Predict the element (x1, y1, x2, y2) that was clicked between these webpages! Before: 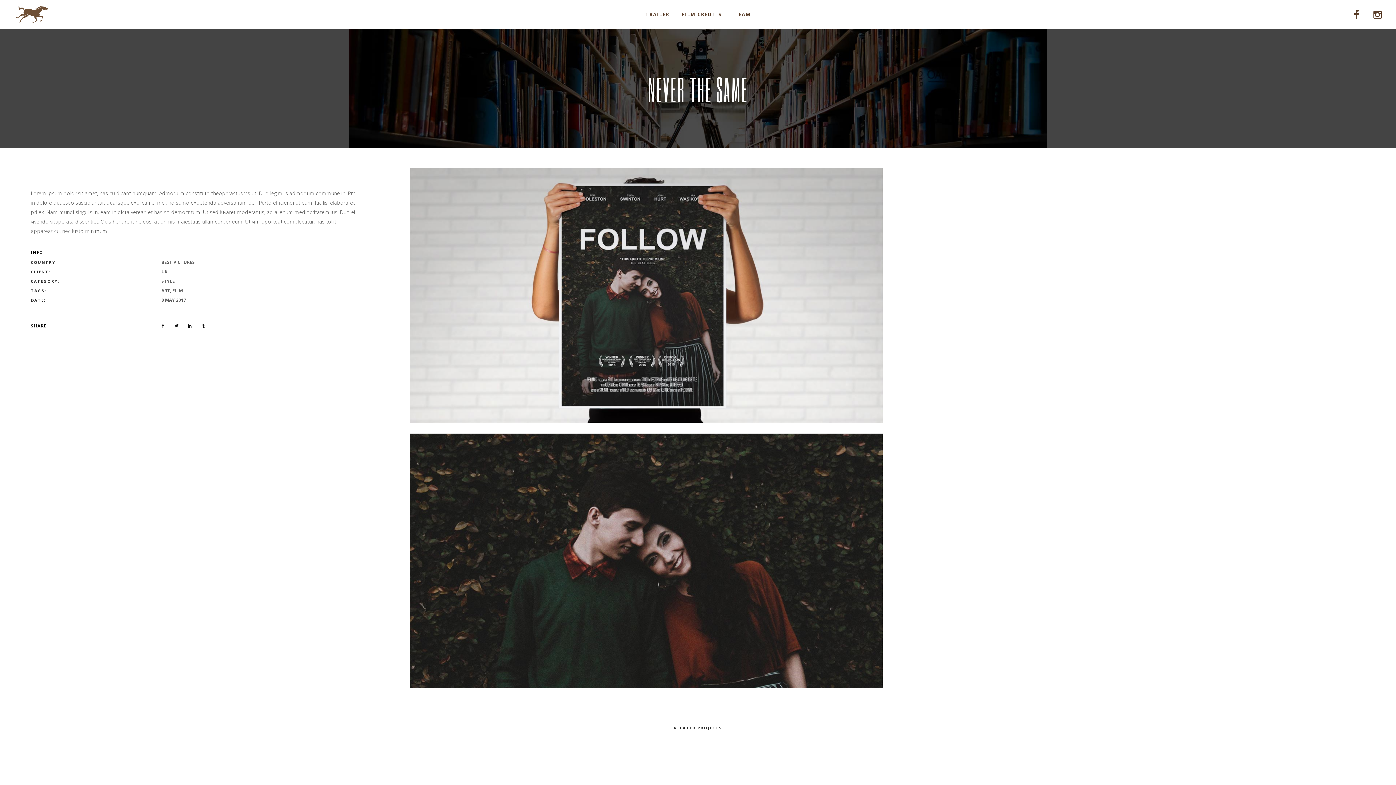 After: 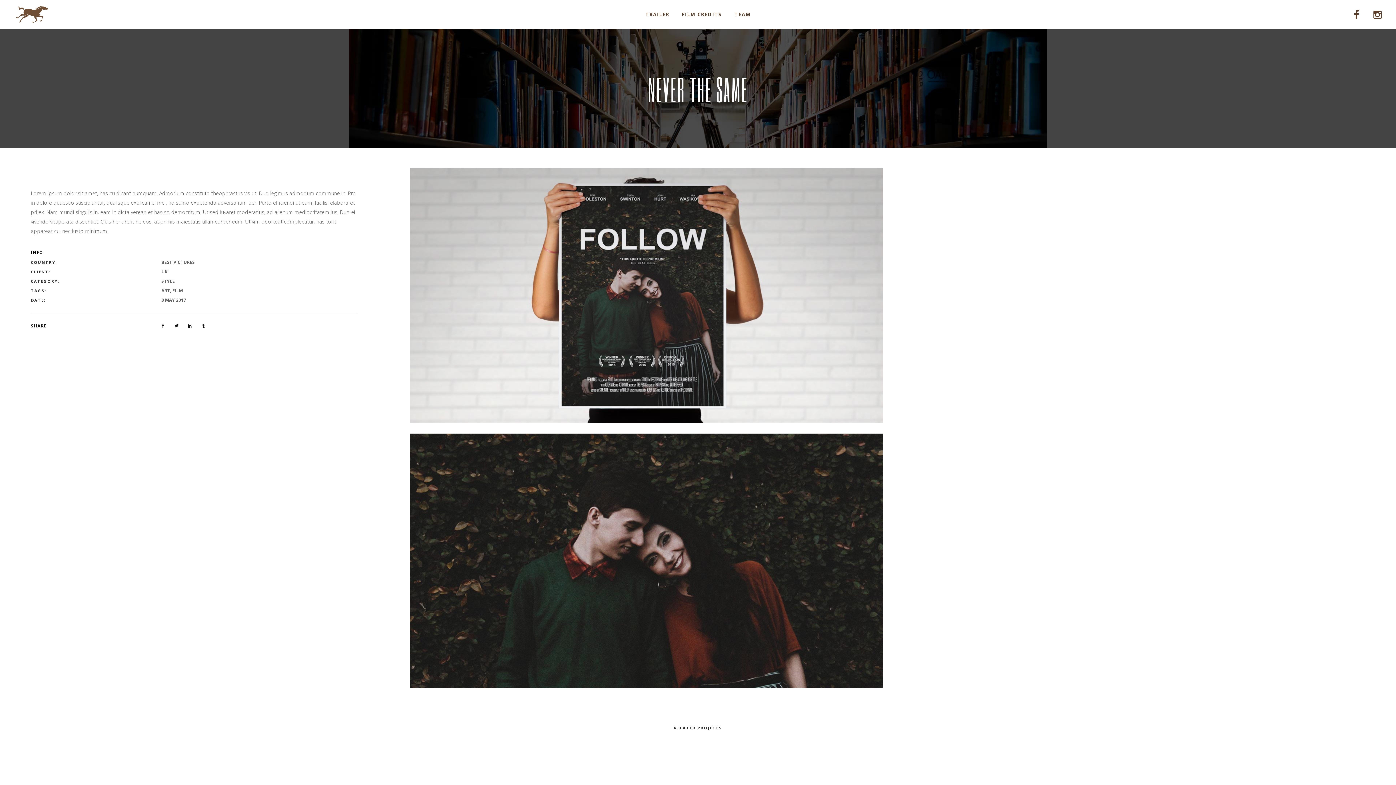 Action: bbox: (1354, 9, 1359, 19)